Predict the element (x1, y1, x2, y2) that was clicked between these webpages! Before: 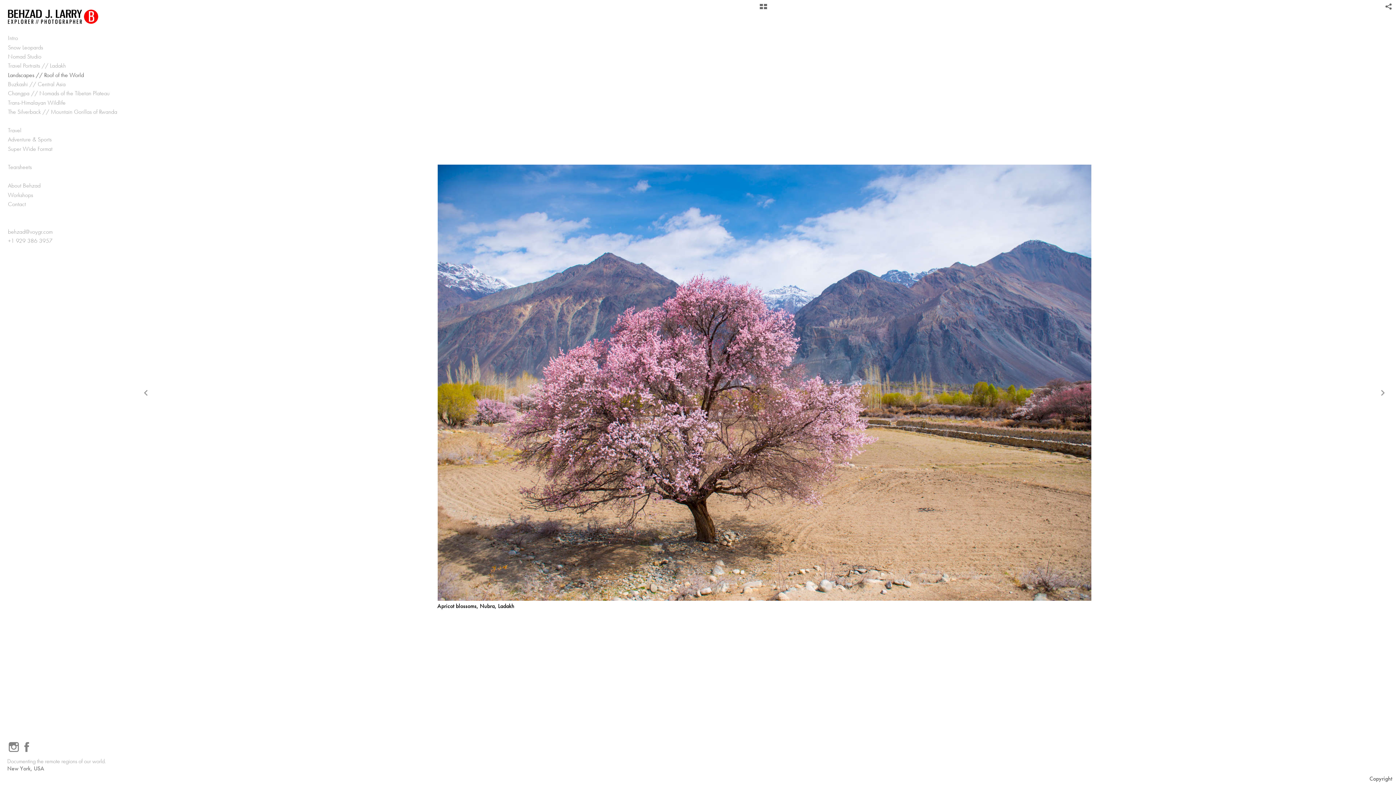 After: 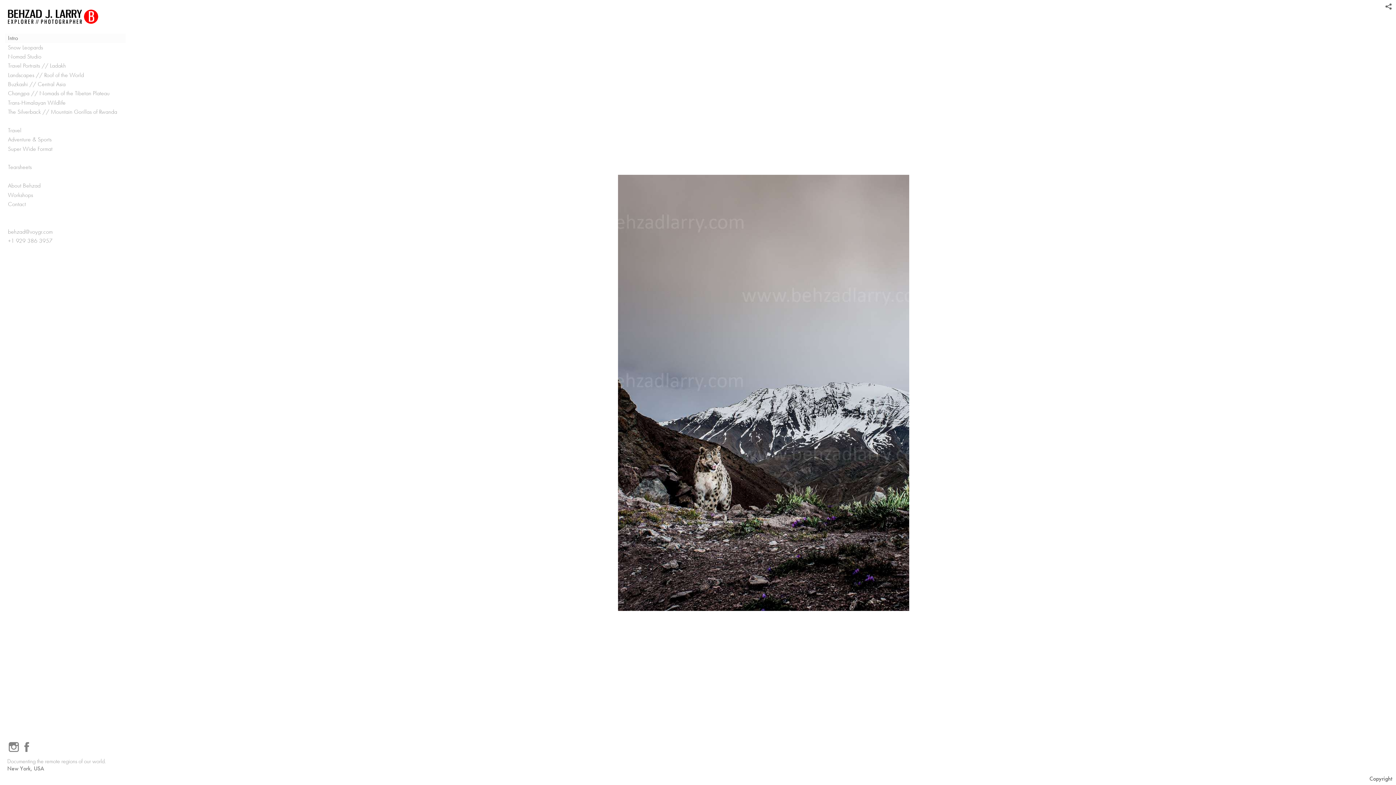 Action: label: Intro bbox: (5, 33, 125, 43)